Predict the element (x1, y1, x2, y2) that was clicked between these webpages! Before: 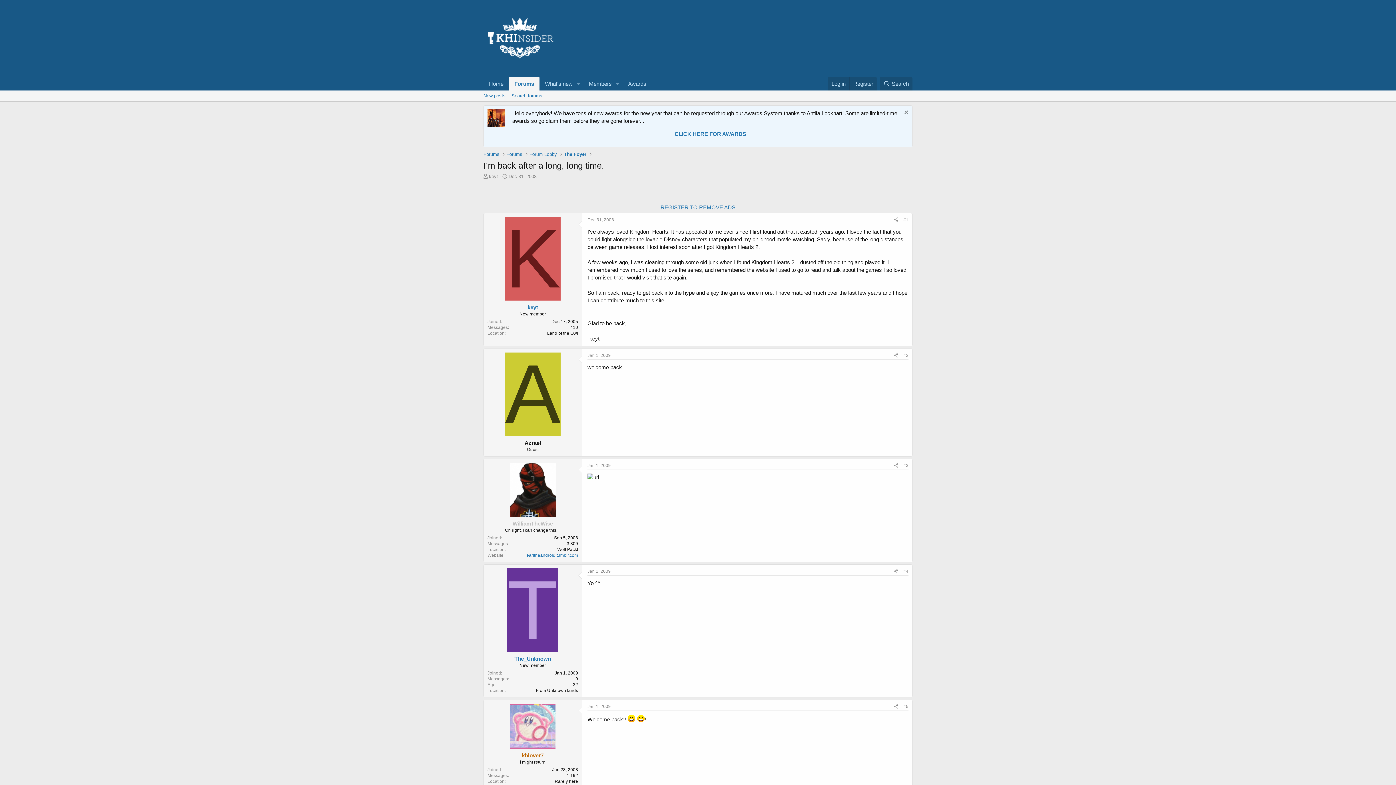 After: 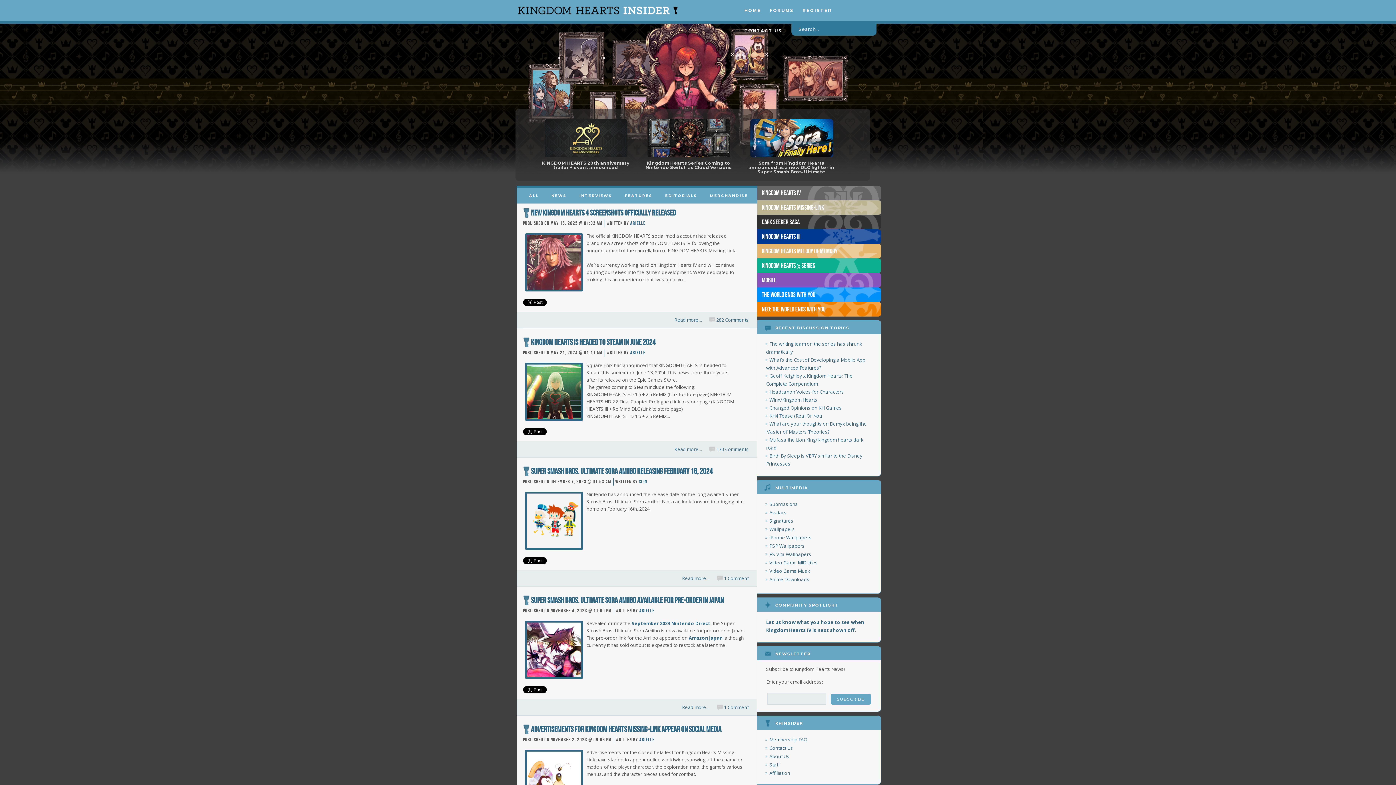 Action: bbox: (483, 77, 509, 90) label: Home